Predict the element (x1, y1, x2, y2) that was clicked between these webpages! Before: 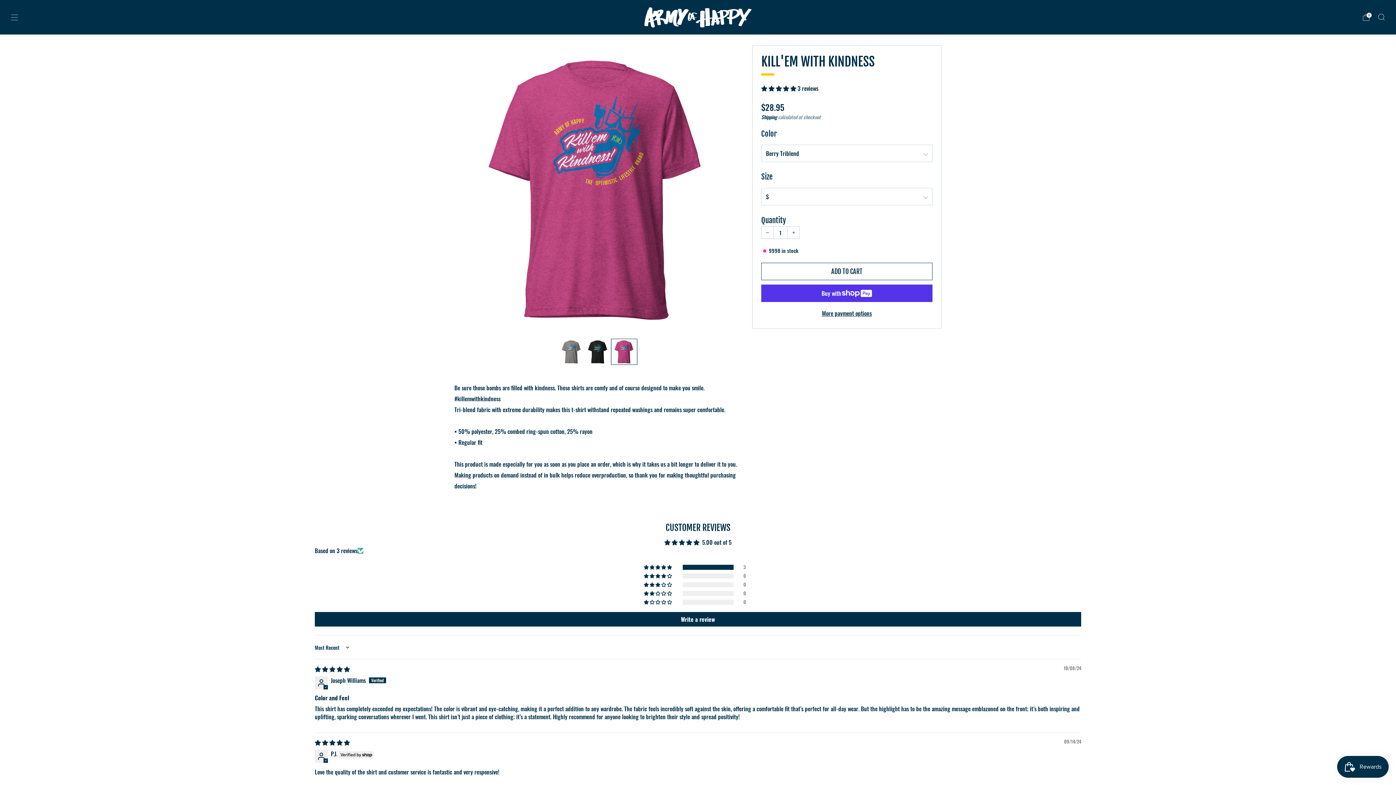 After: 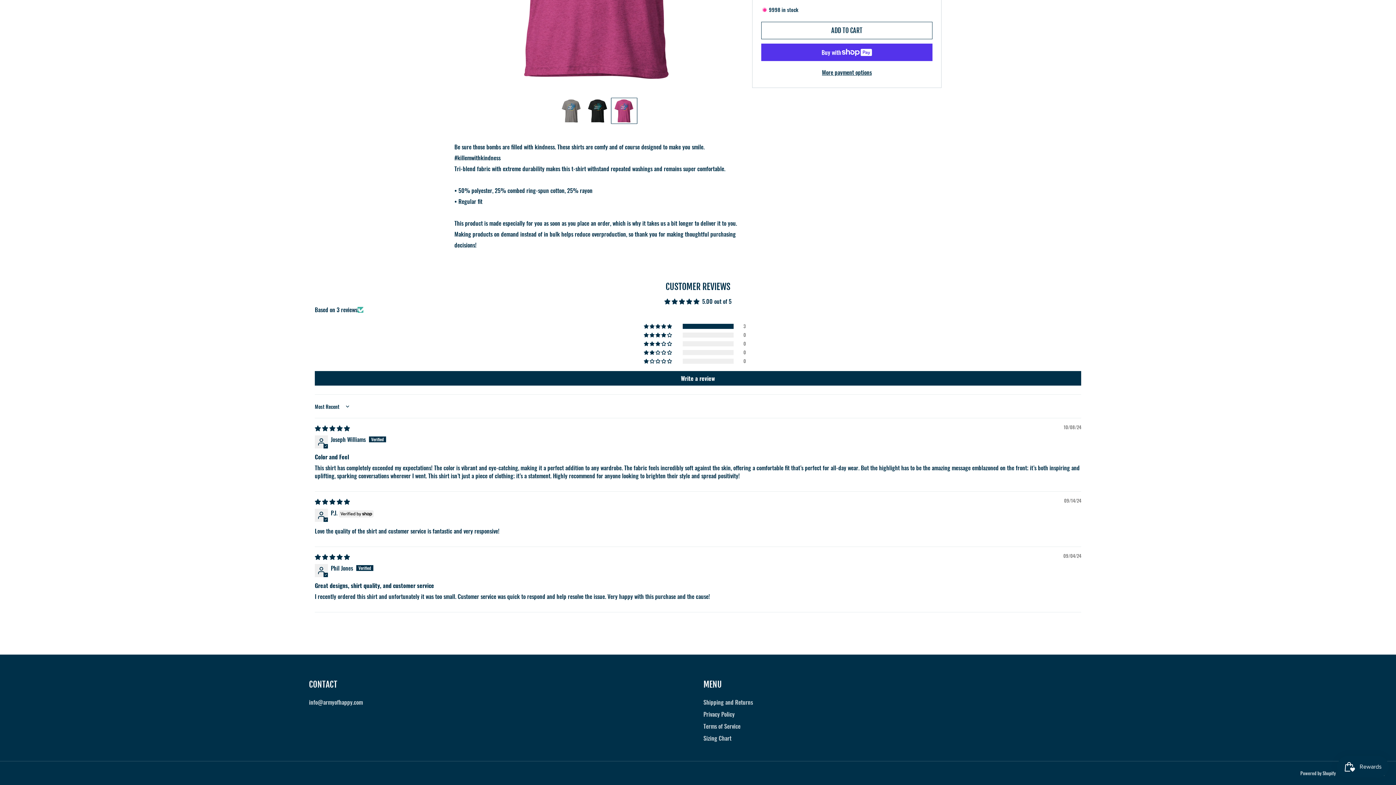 Action: label: 5.00 stars bbox: (761, 84, 797, 92)